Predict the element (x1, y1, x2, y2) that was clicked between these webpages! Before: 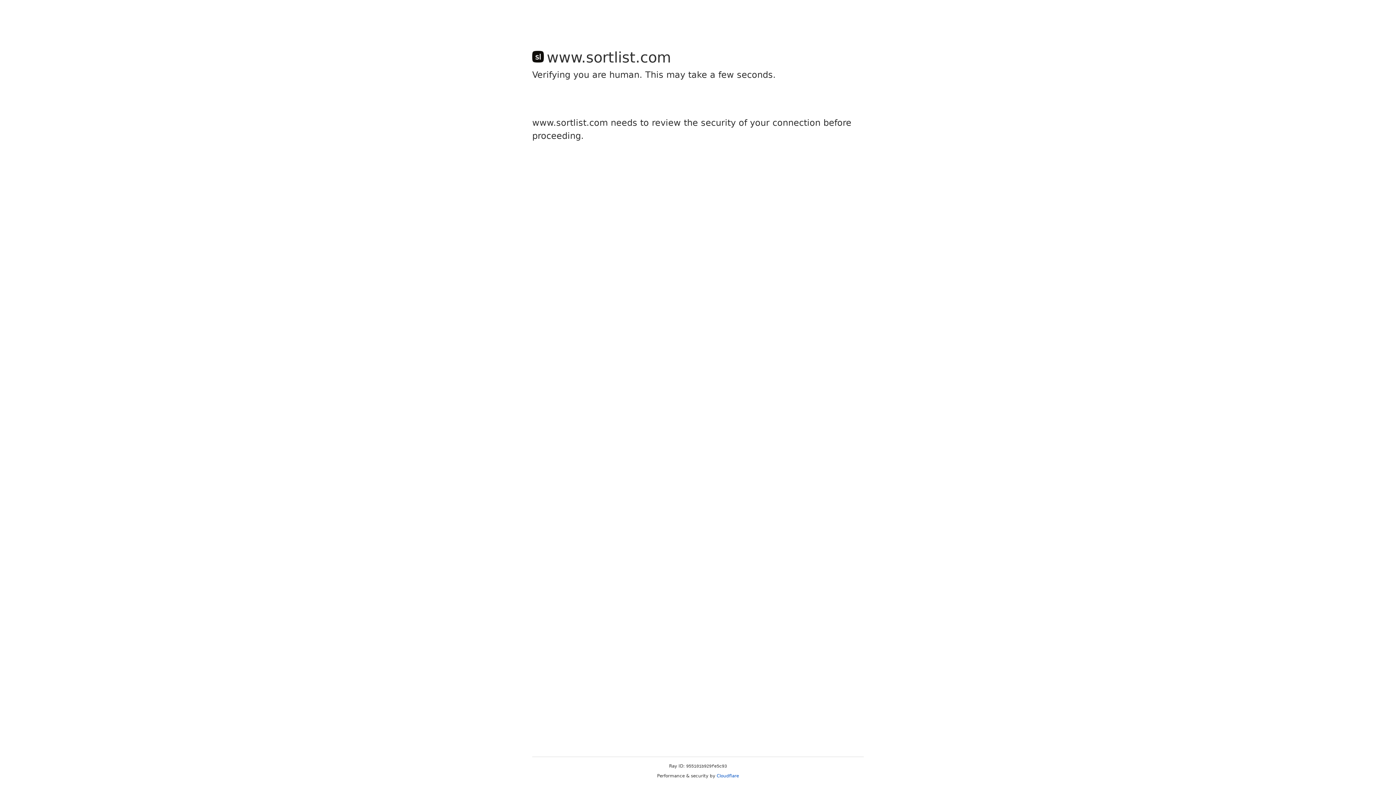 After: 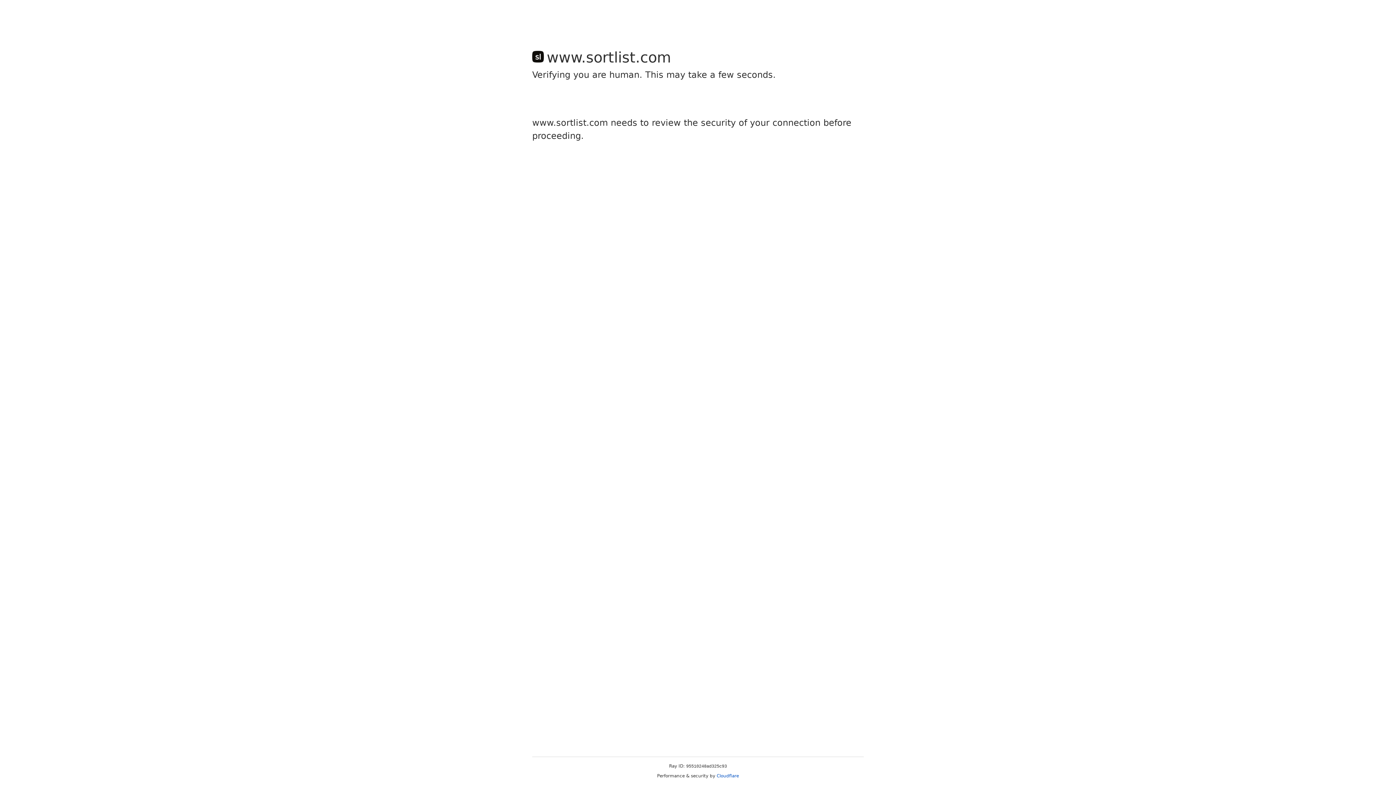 Action: label: Cloudflare bbox: (716, 773, 739, 778)